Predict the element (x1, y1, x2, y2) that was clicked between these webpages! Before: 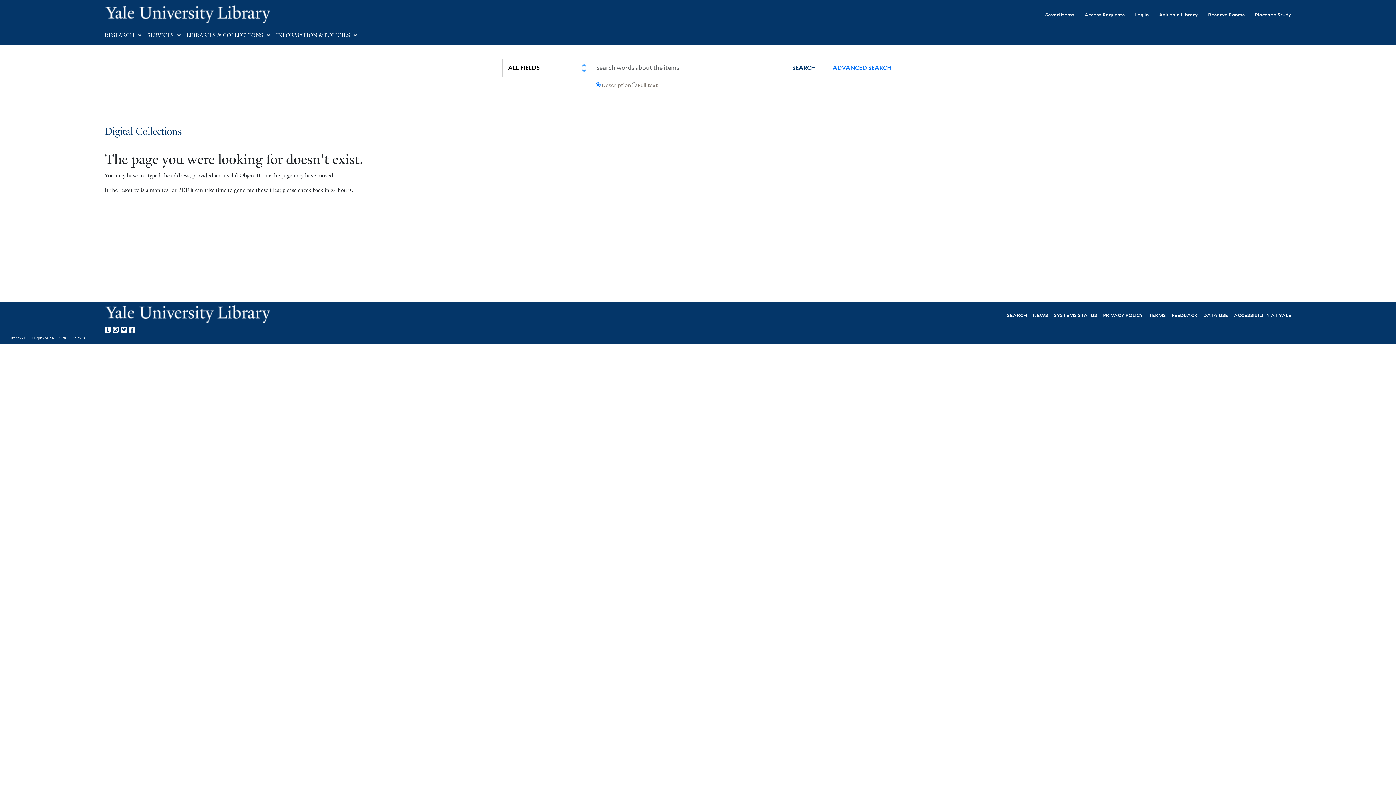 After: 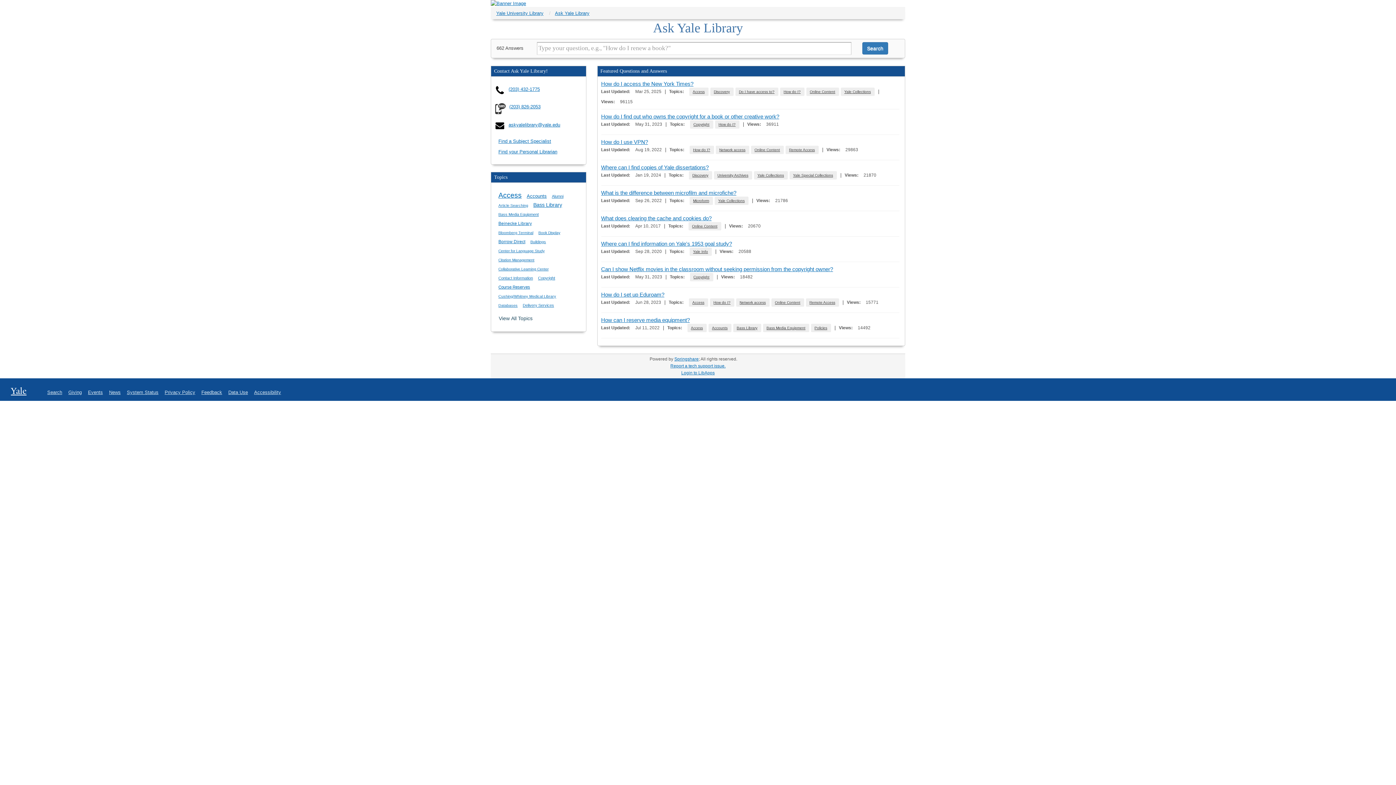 Action: label: Ask Yale Library bbox: (1149, 6, 1198, 22)